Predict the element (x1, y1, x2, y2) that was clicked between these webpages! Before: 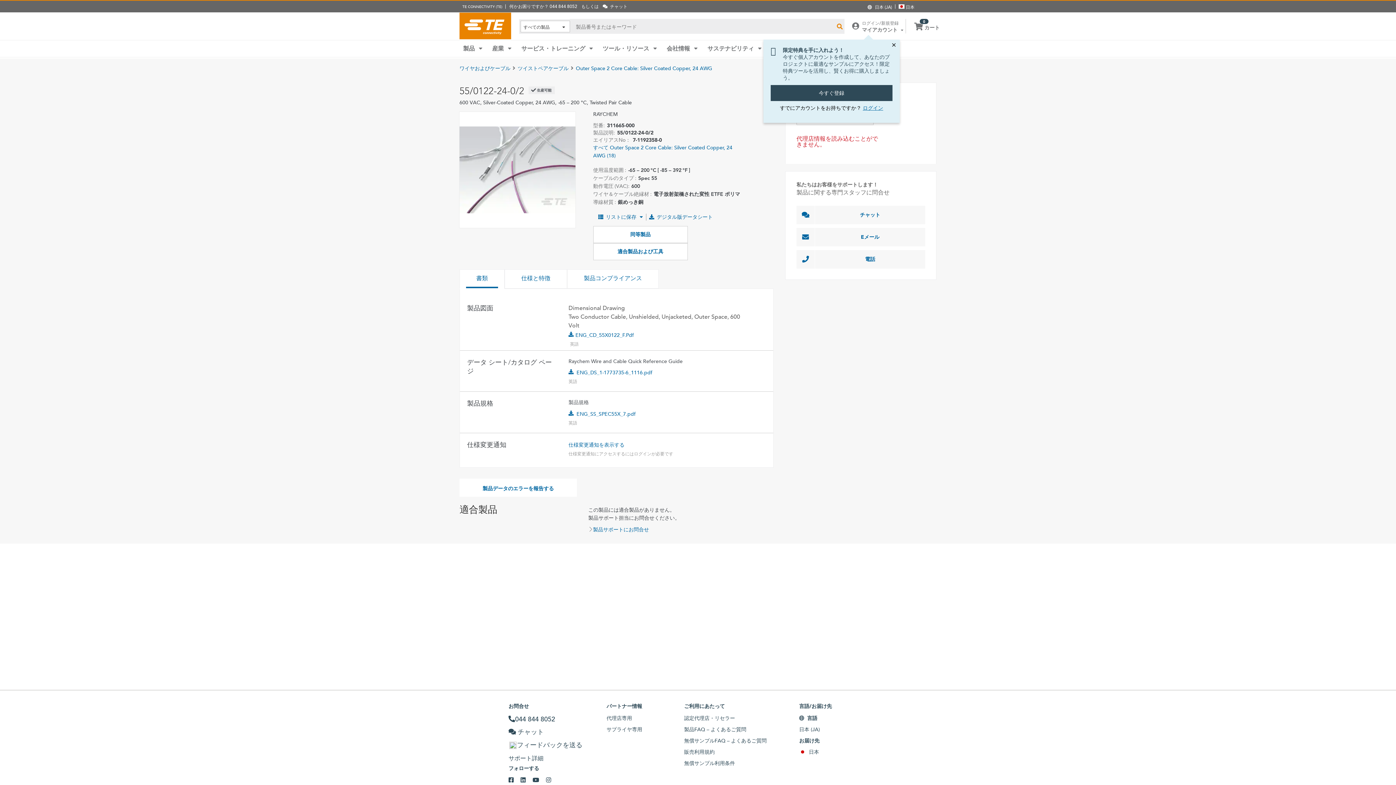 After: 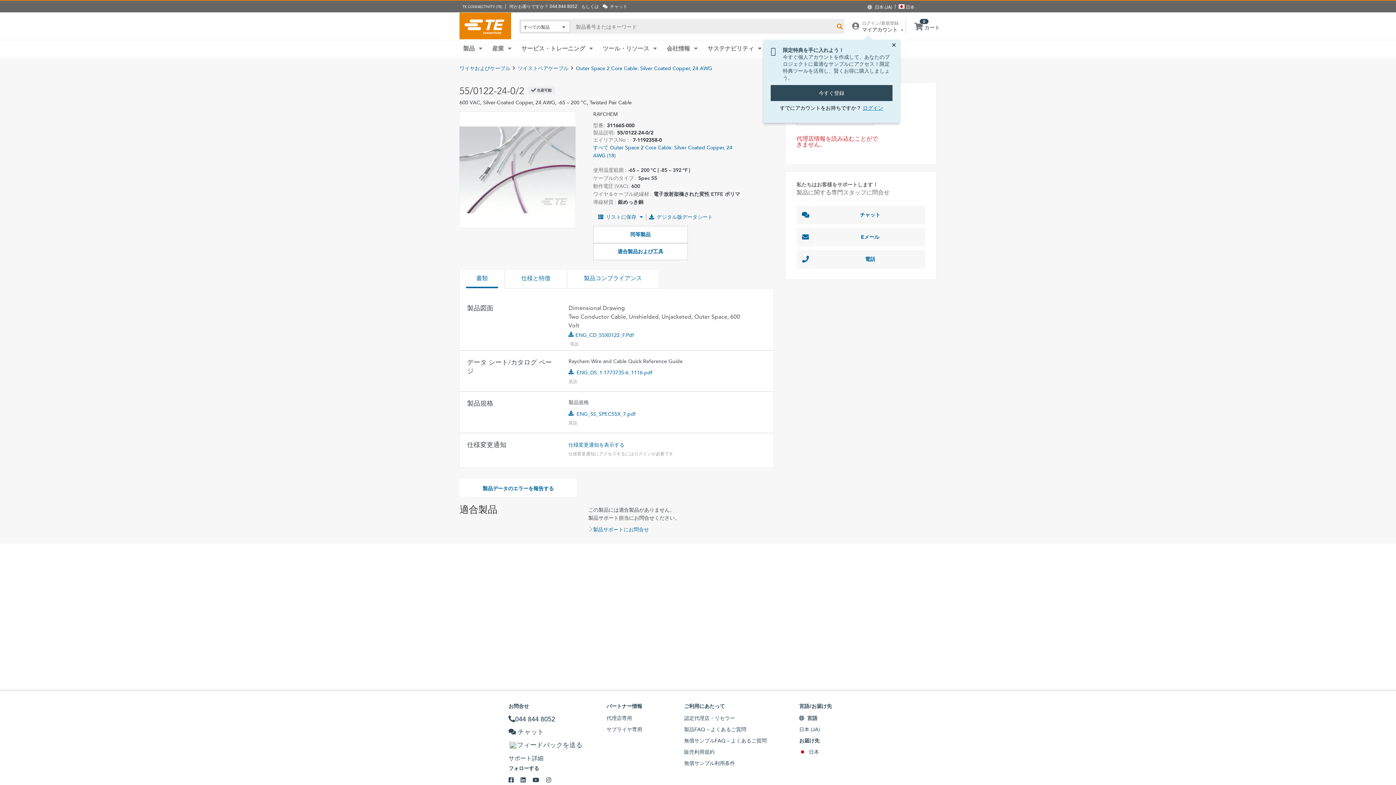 Action: label: 書類 bbox: (459, 269, 504, 289)